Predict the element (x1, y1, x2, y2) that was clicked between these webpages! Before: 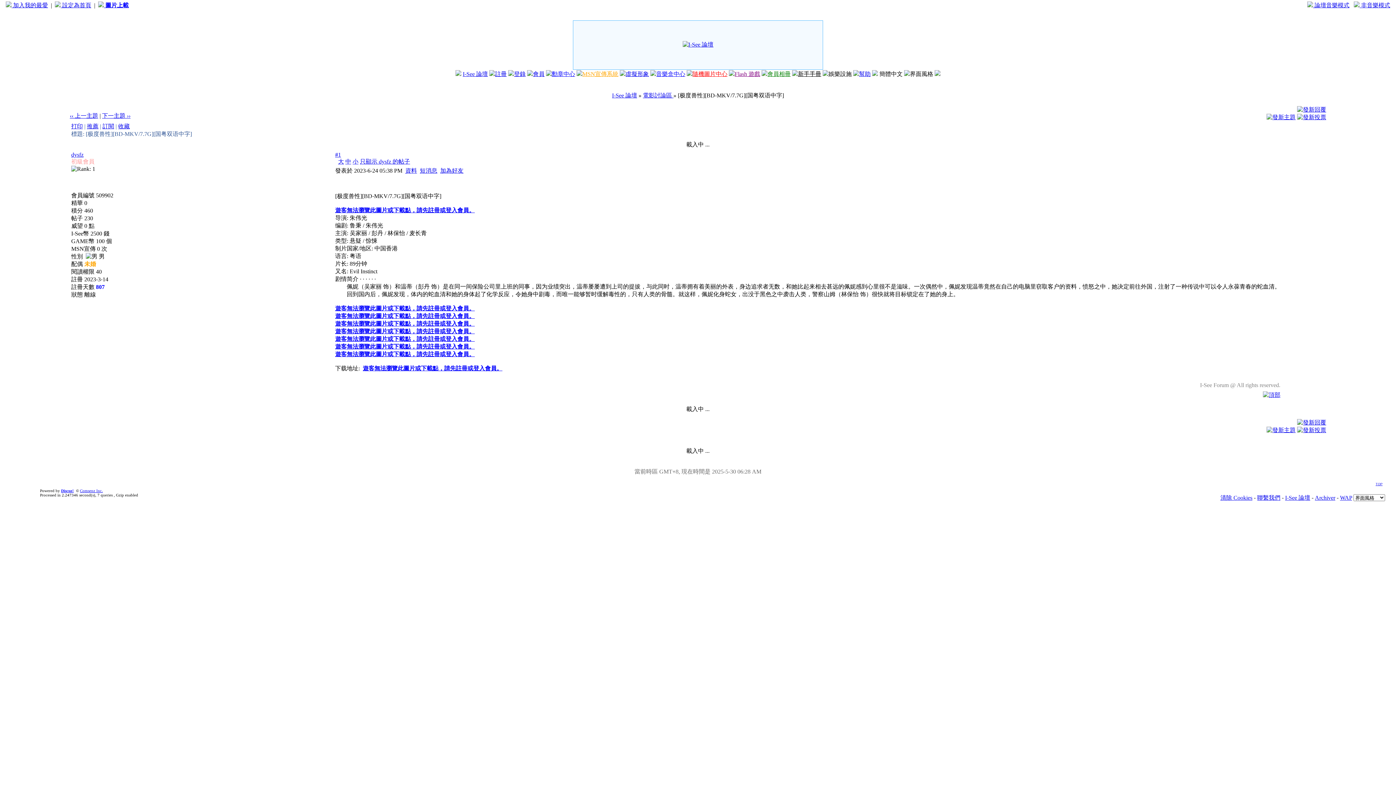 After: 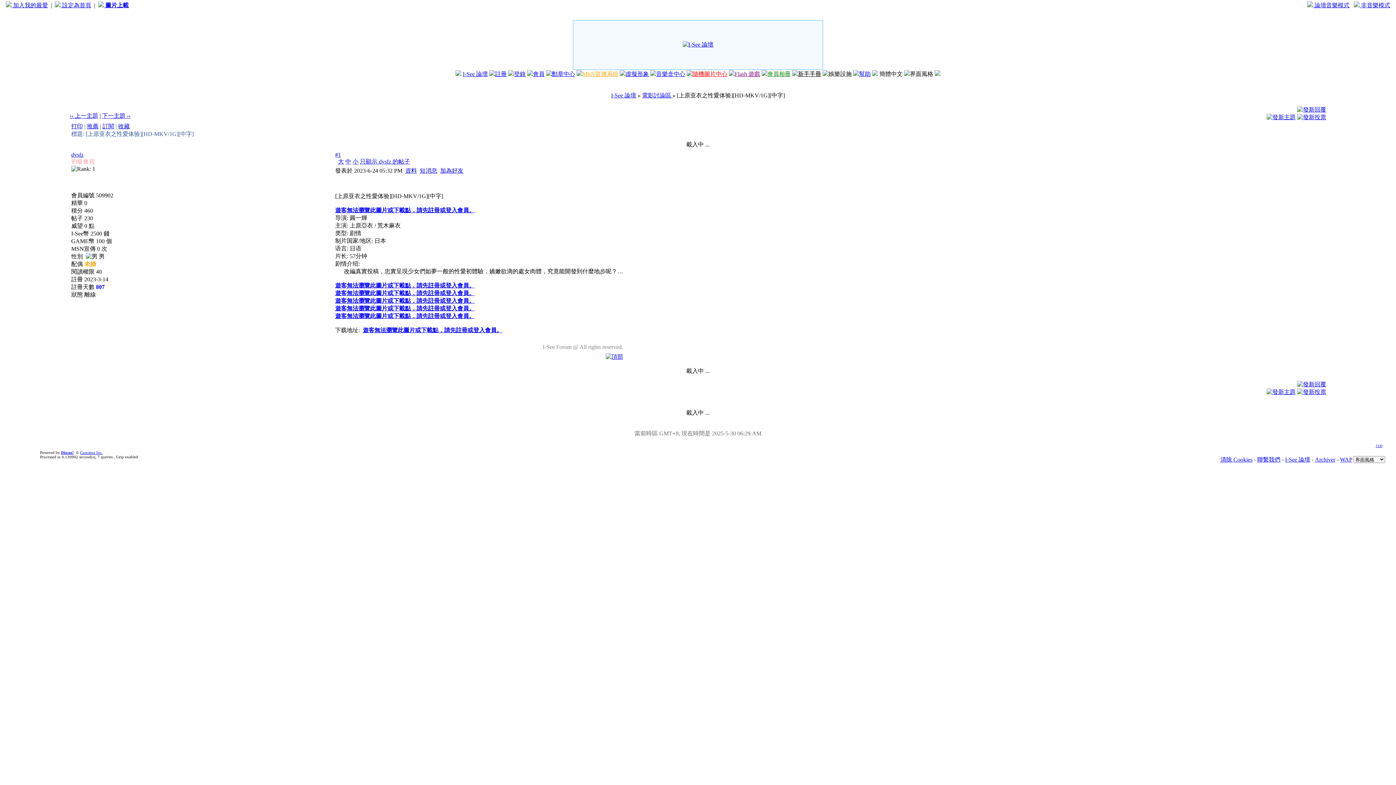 Action: label: ‹‹ 上一主題 bbox: (69, 112, 98, 118)